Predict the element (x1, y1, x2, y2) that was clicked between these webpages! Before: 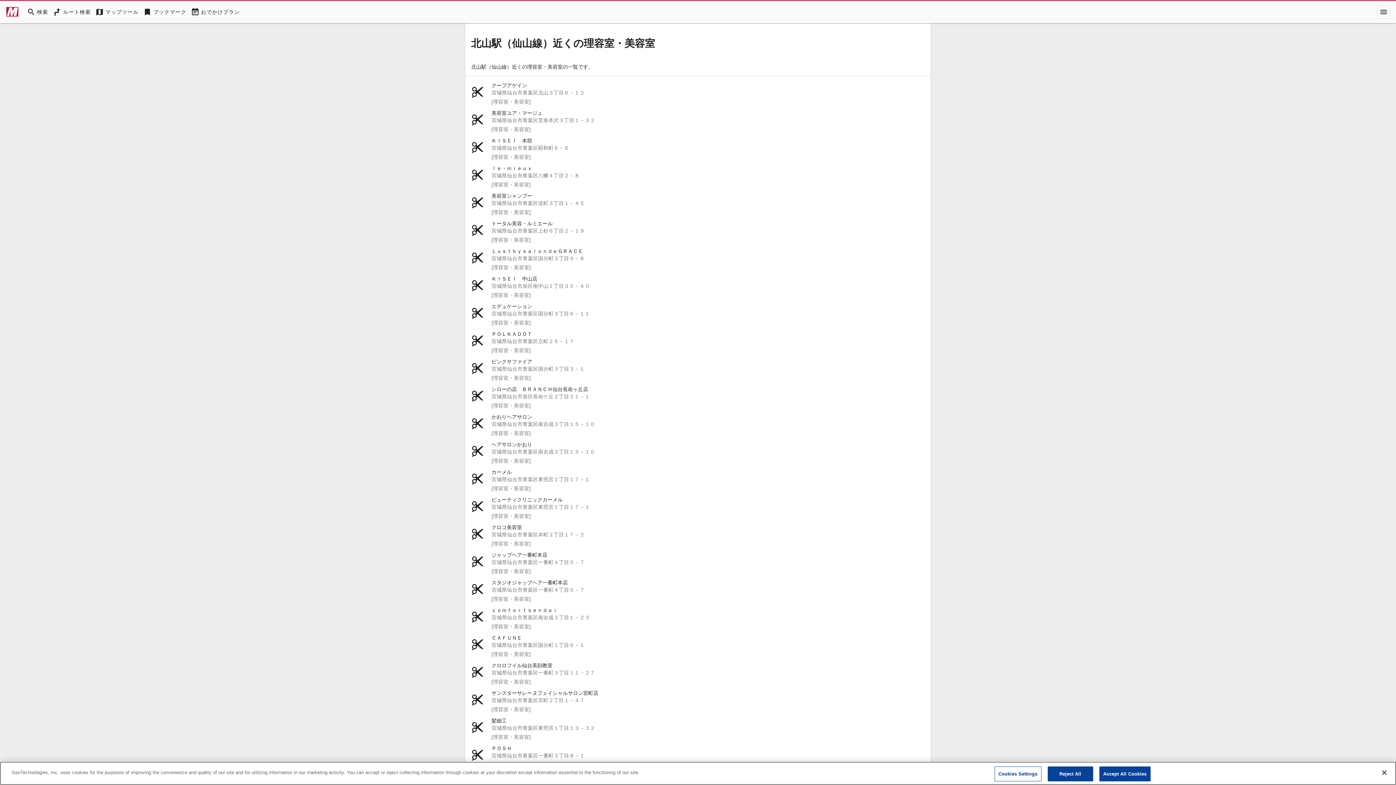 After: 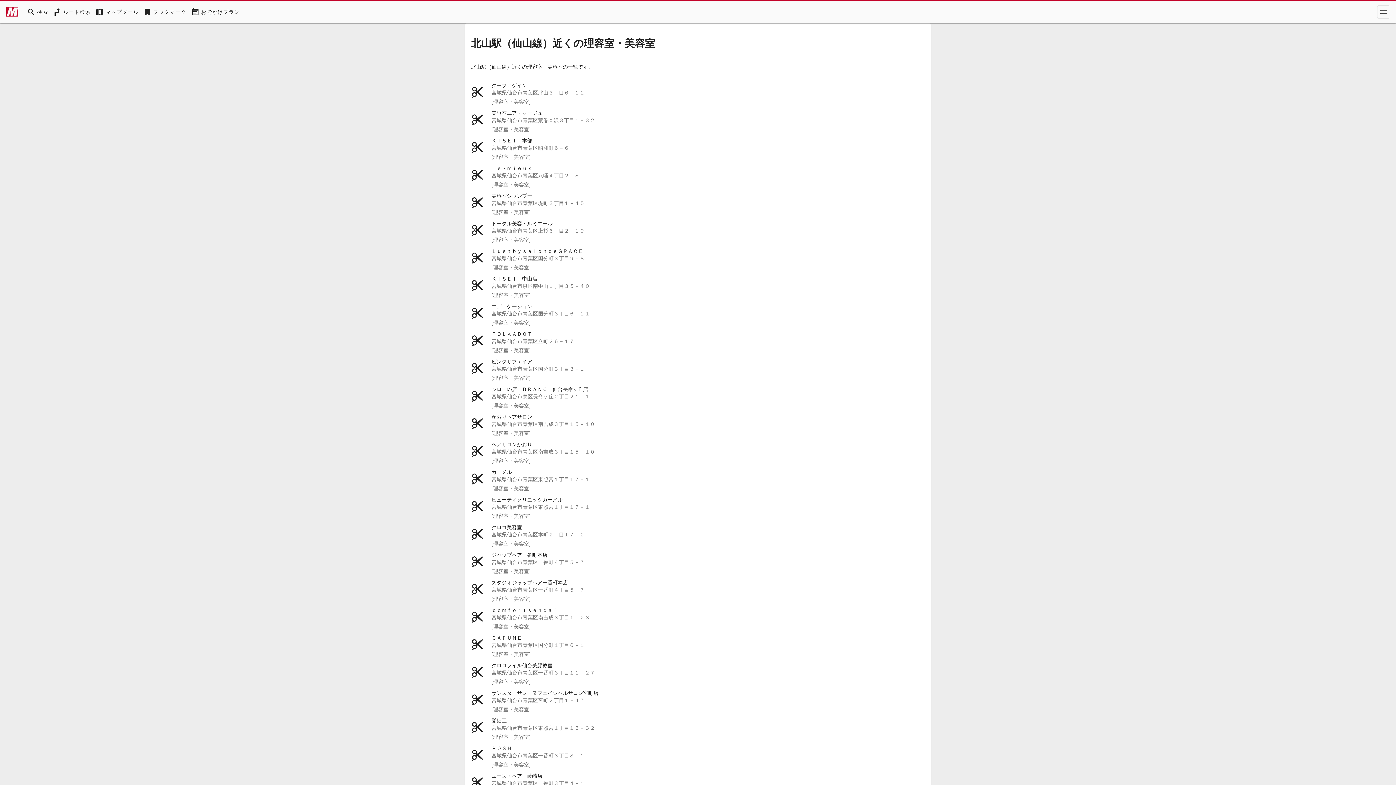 Action: bbox: (1376, 765, 1392, 781) label: Close